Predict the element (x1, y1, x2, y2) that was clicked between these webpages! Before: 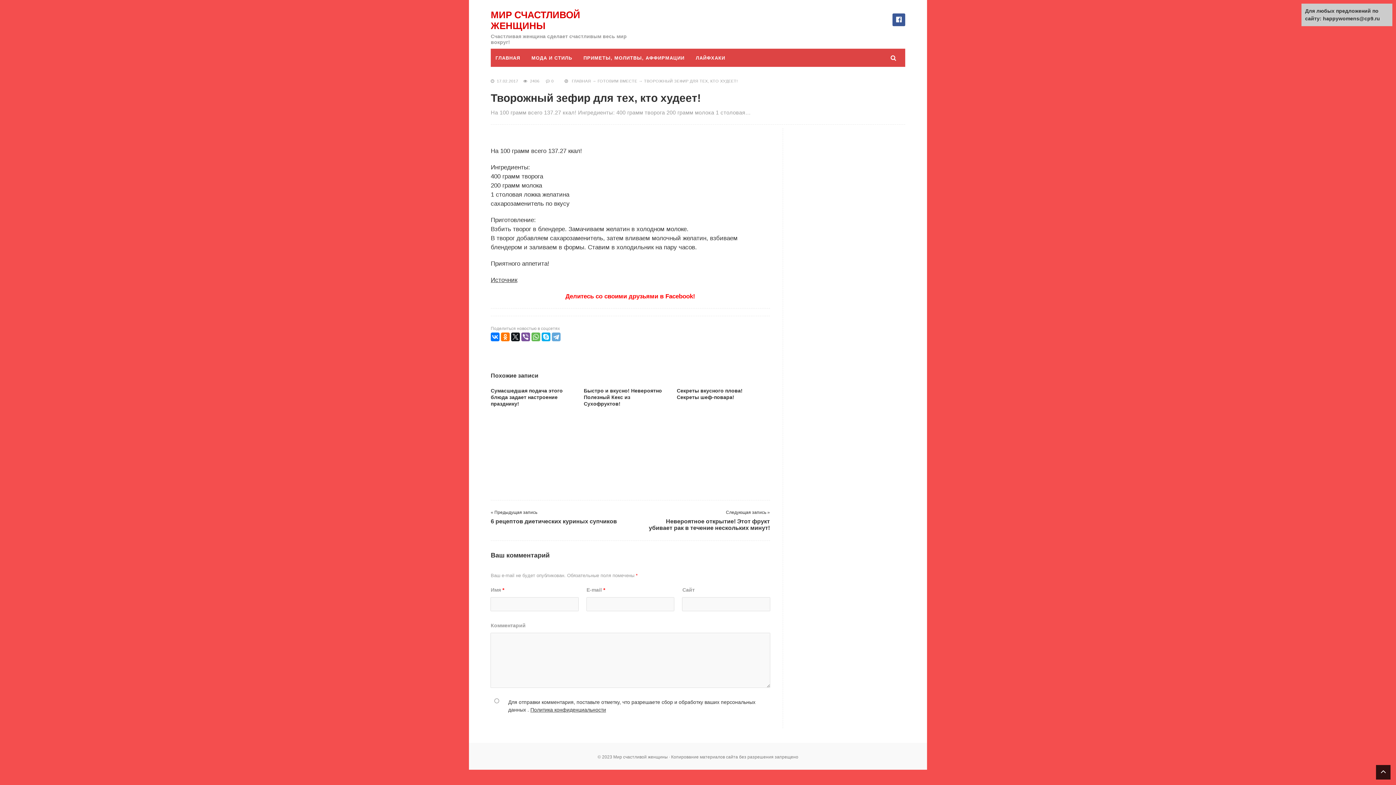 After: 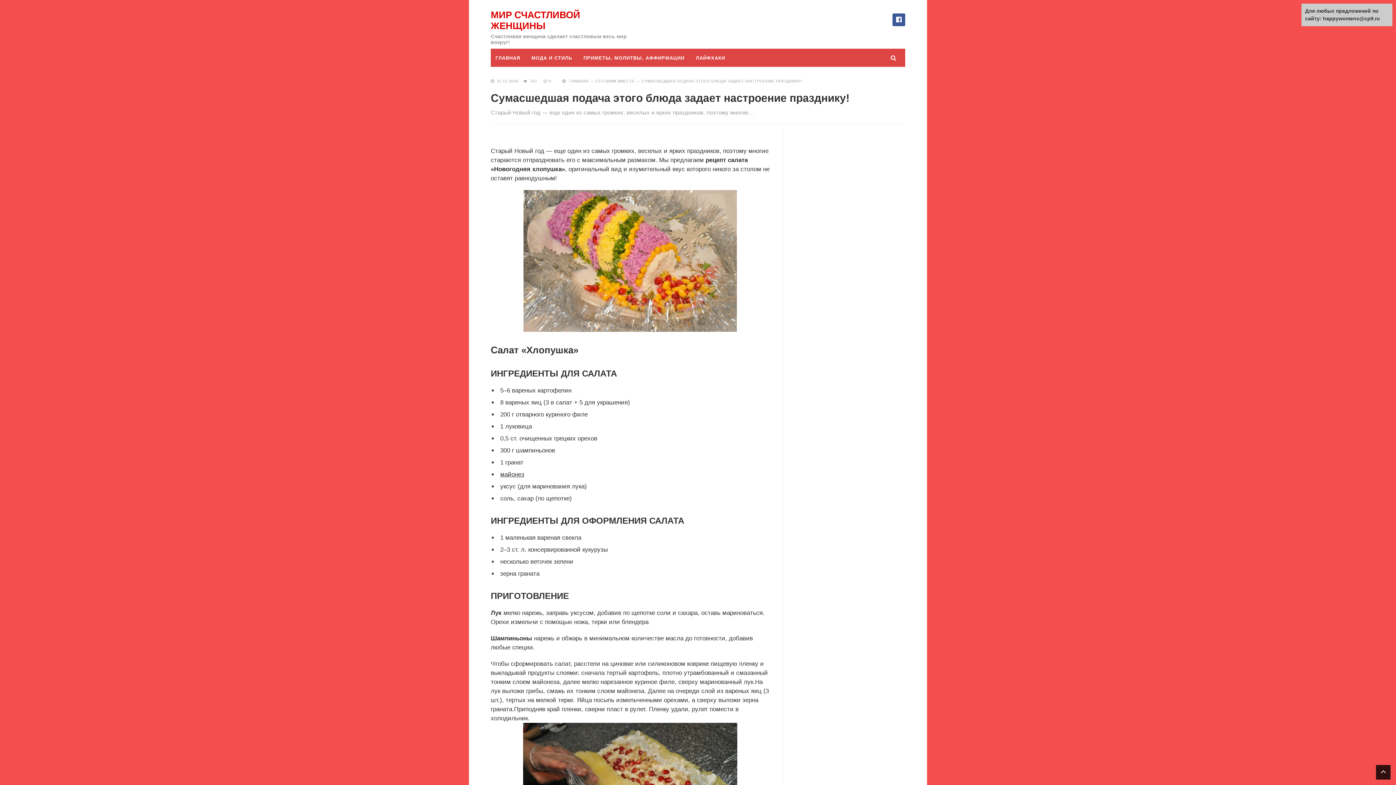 Action: bbox: (490, 387, 574, 407) label: Сумасшедшая подача этого блюда задает настроение празднику!